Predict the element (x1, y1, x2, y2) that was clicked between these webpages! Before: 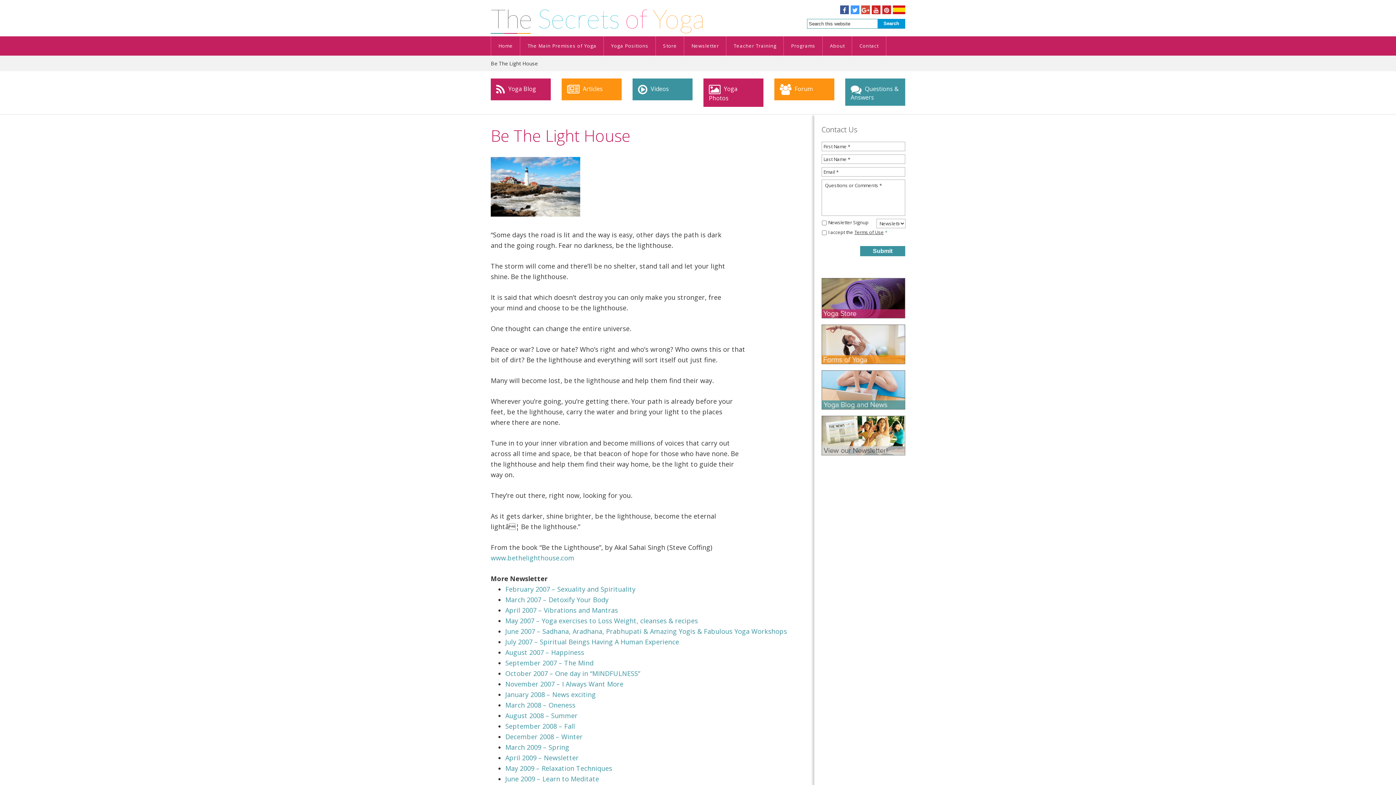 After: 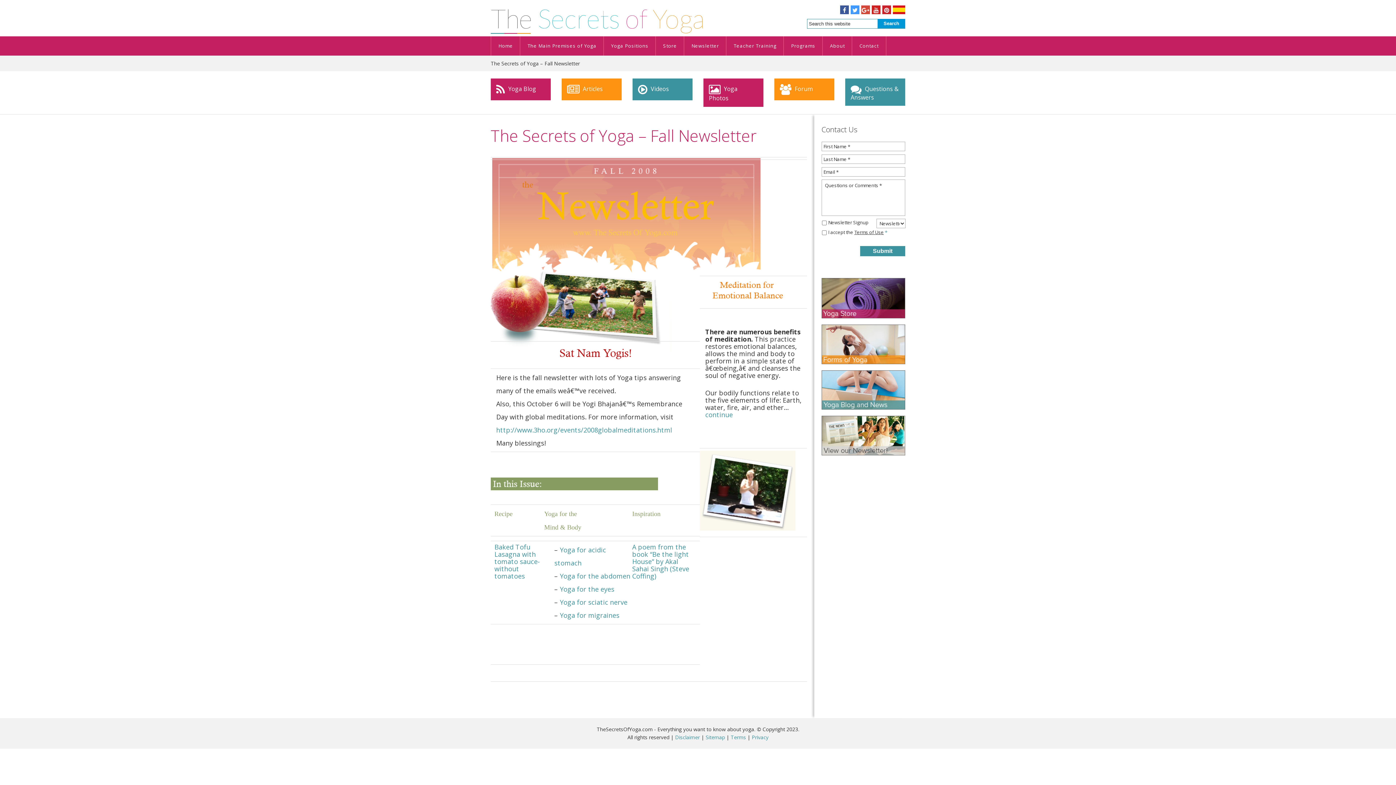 Action: bbox: (505, 722, 575, 730) label: September 2008 – Fall